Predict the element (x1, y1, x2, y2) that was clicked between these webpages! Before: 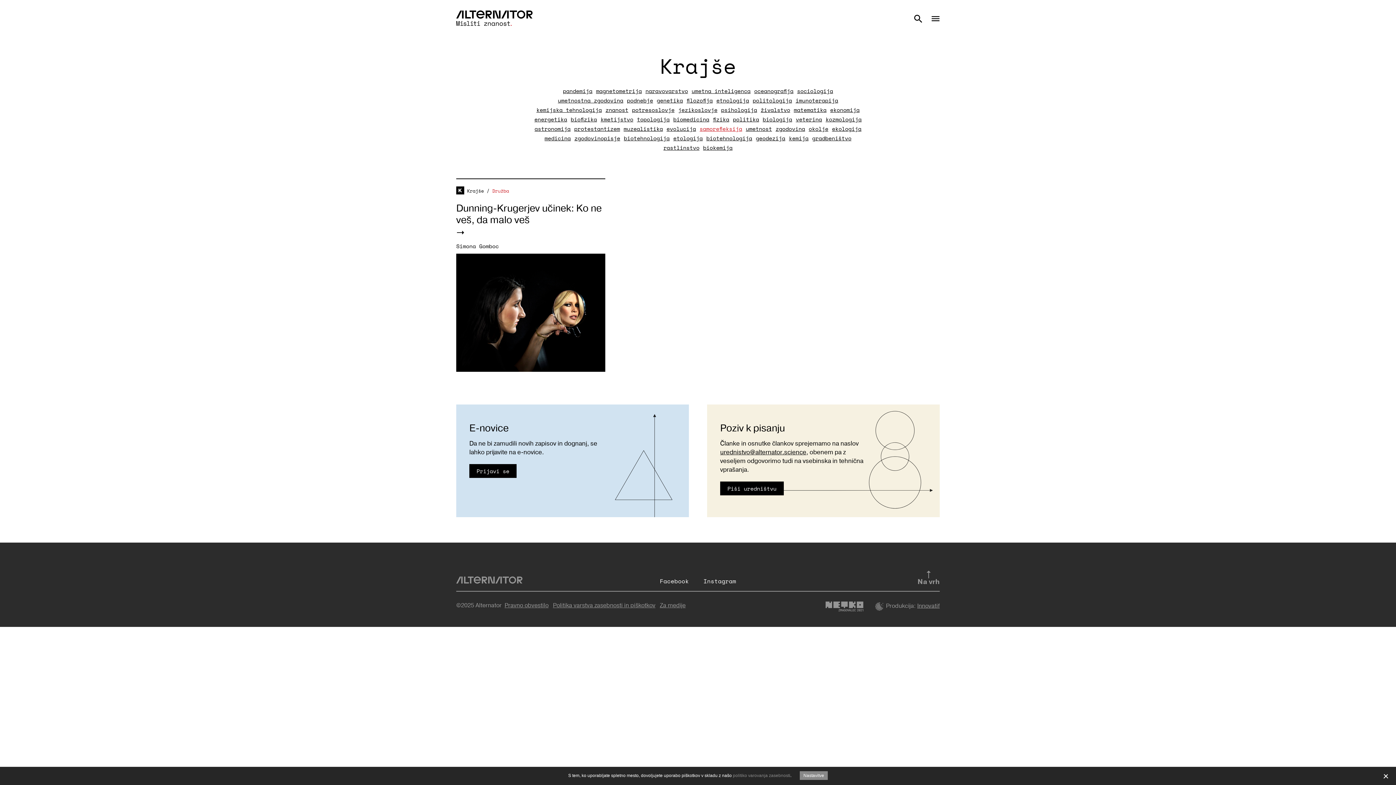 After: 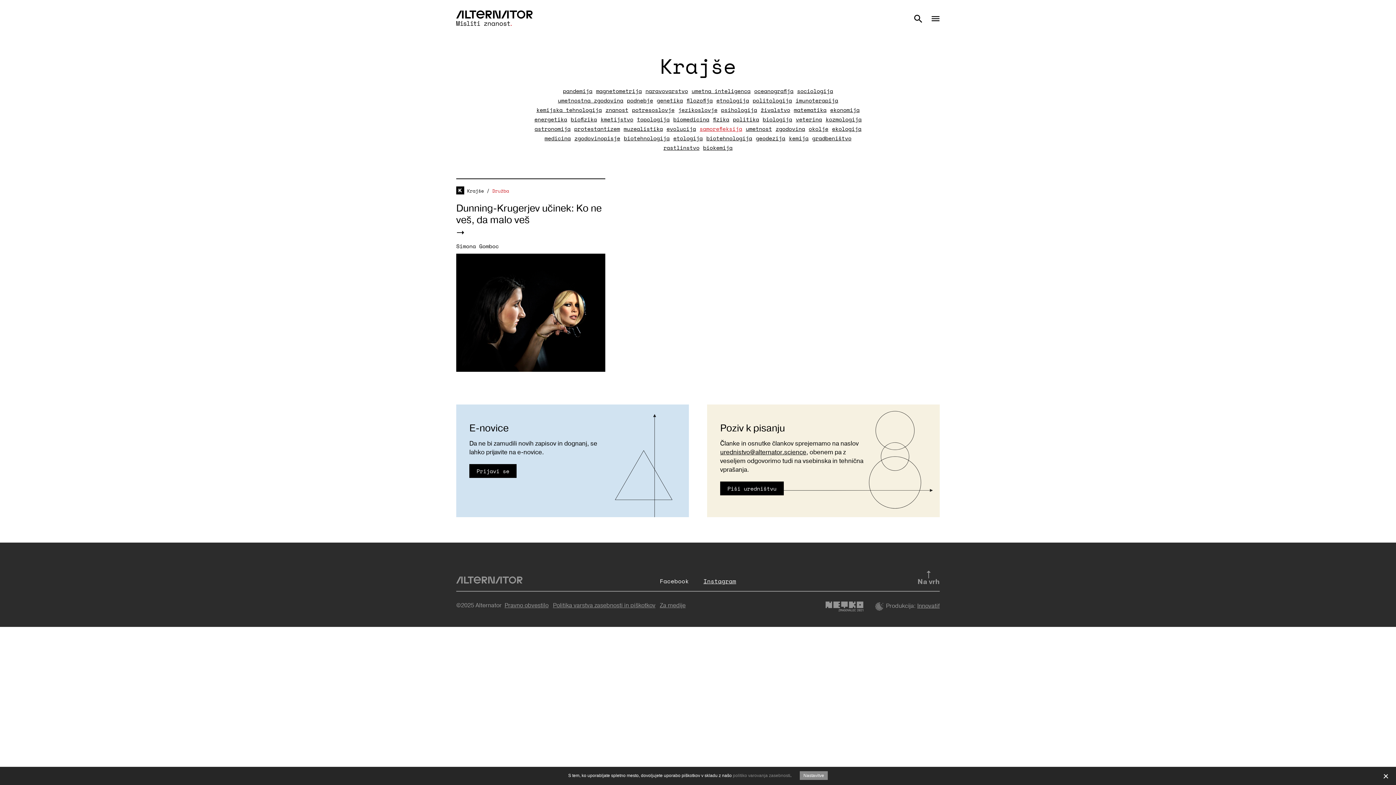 Action: label: Instagram bbox: (689, 577, 736, 585)